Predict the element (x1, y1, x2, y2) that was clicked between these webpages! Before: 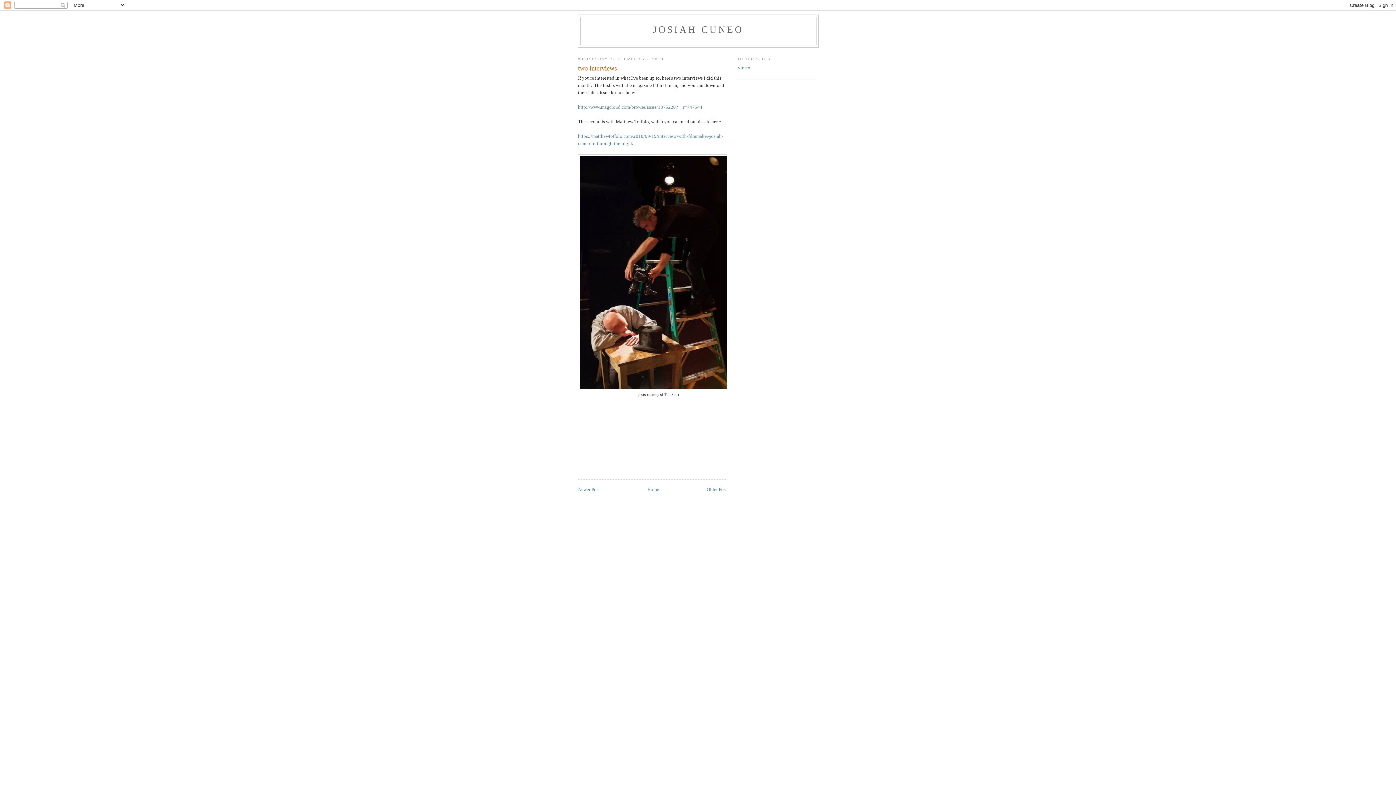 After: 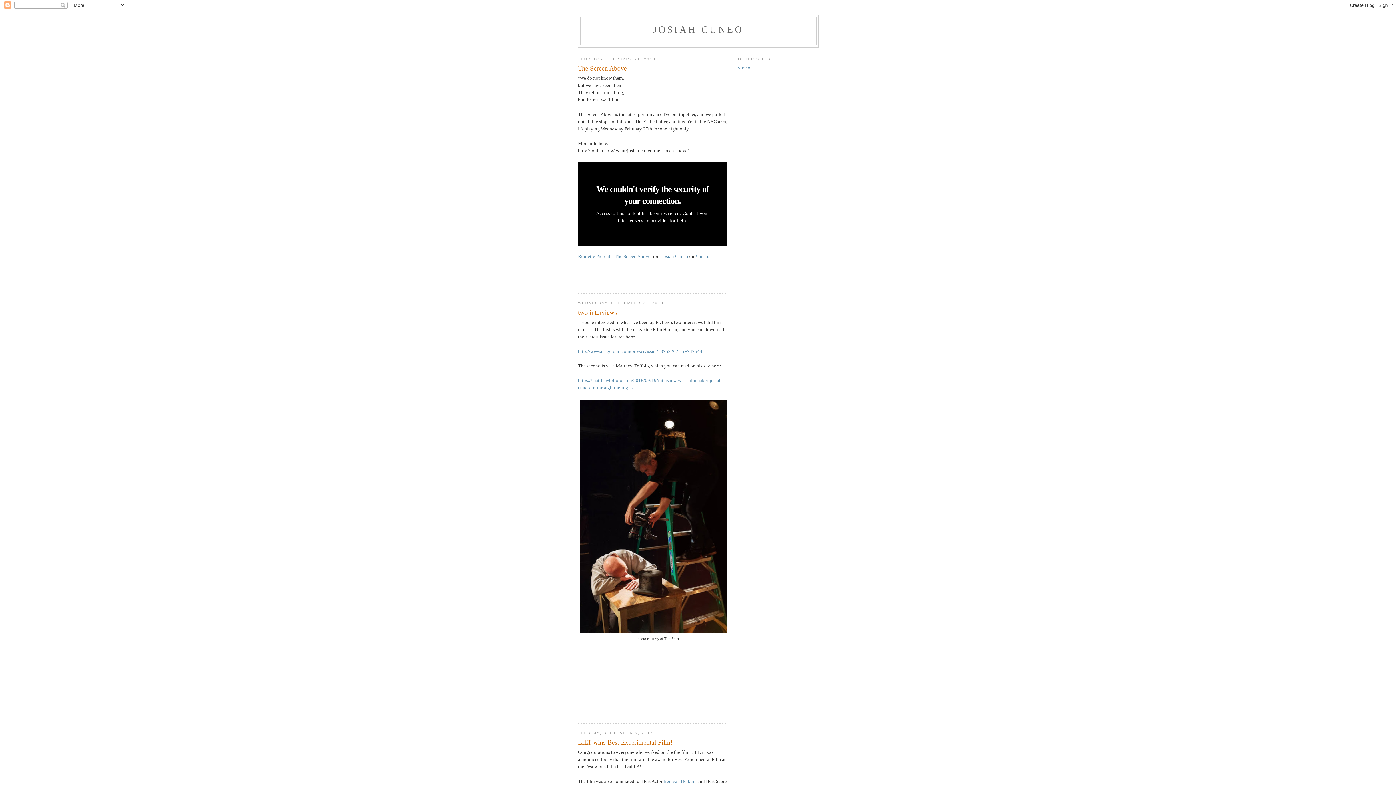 Action: label: JOSIAH CUNEO bbox: (653, 24, 743, 34)